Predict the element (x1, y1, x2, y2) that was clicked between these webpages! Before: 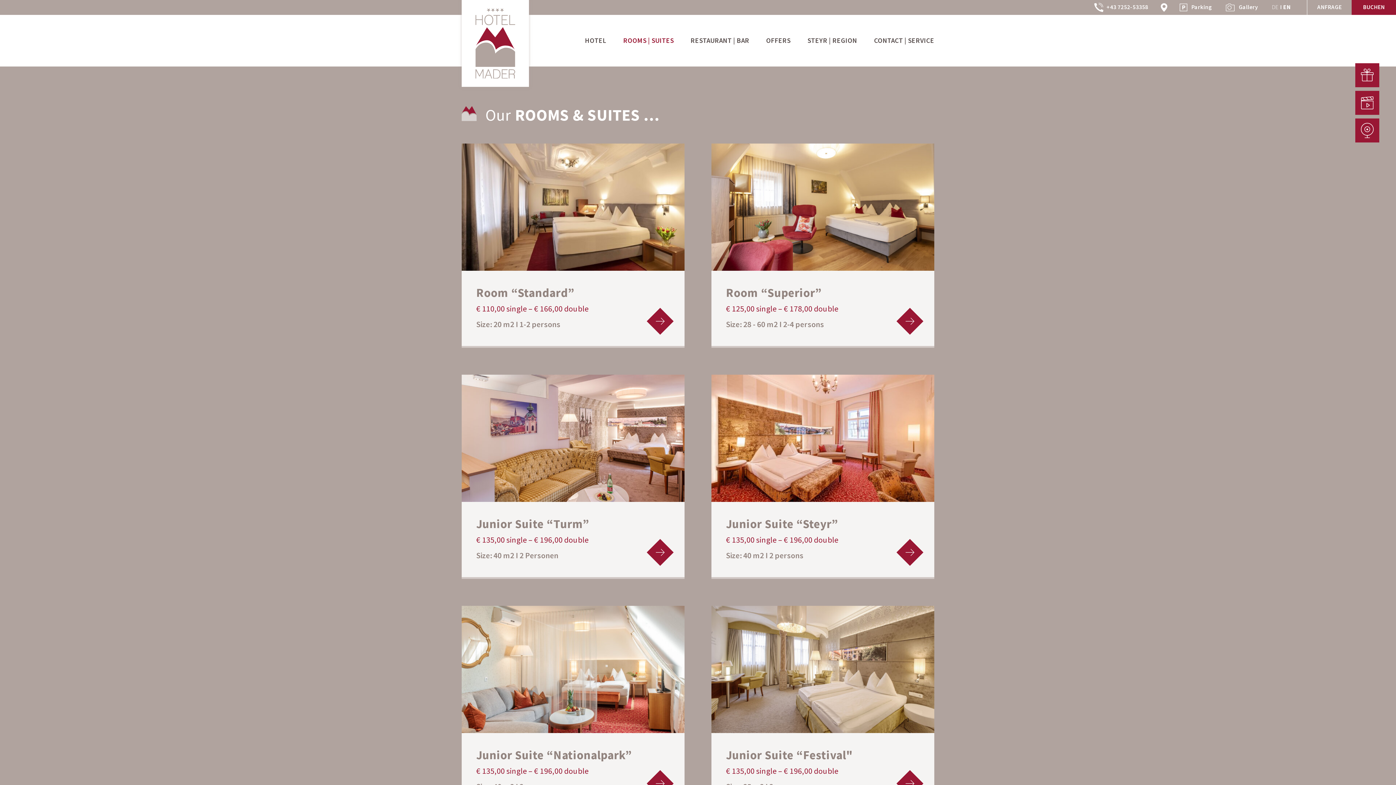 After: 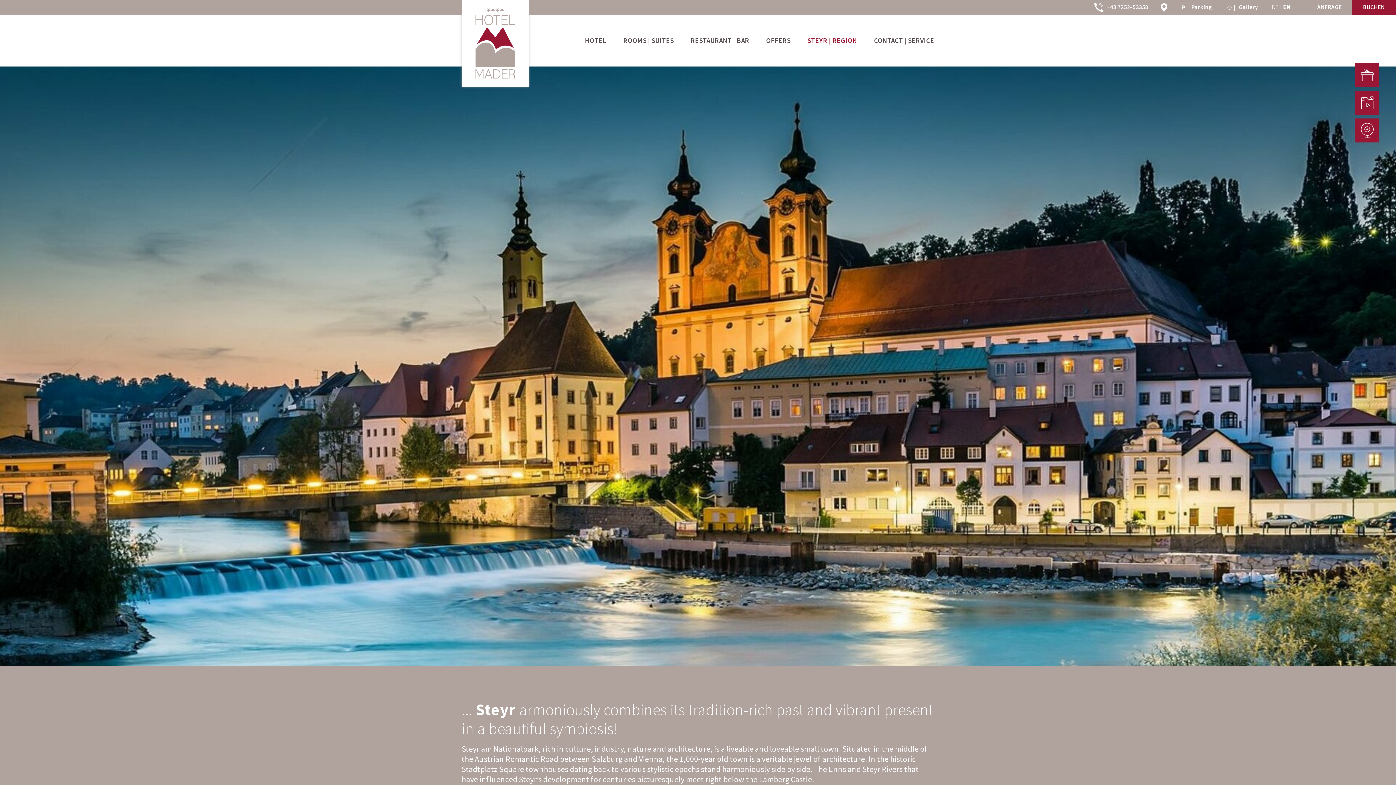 Action: bbox: (807, 33, 857, 53) label: STEYR | REGION